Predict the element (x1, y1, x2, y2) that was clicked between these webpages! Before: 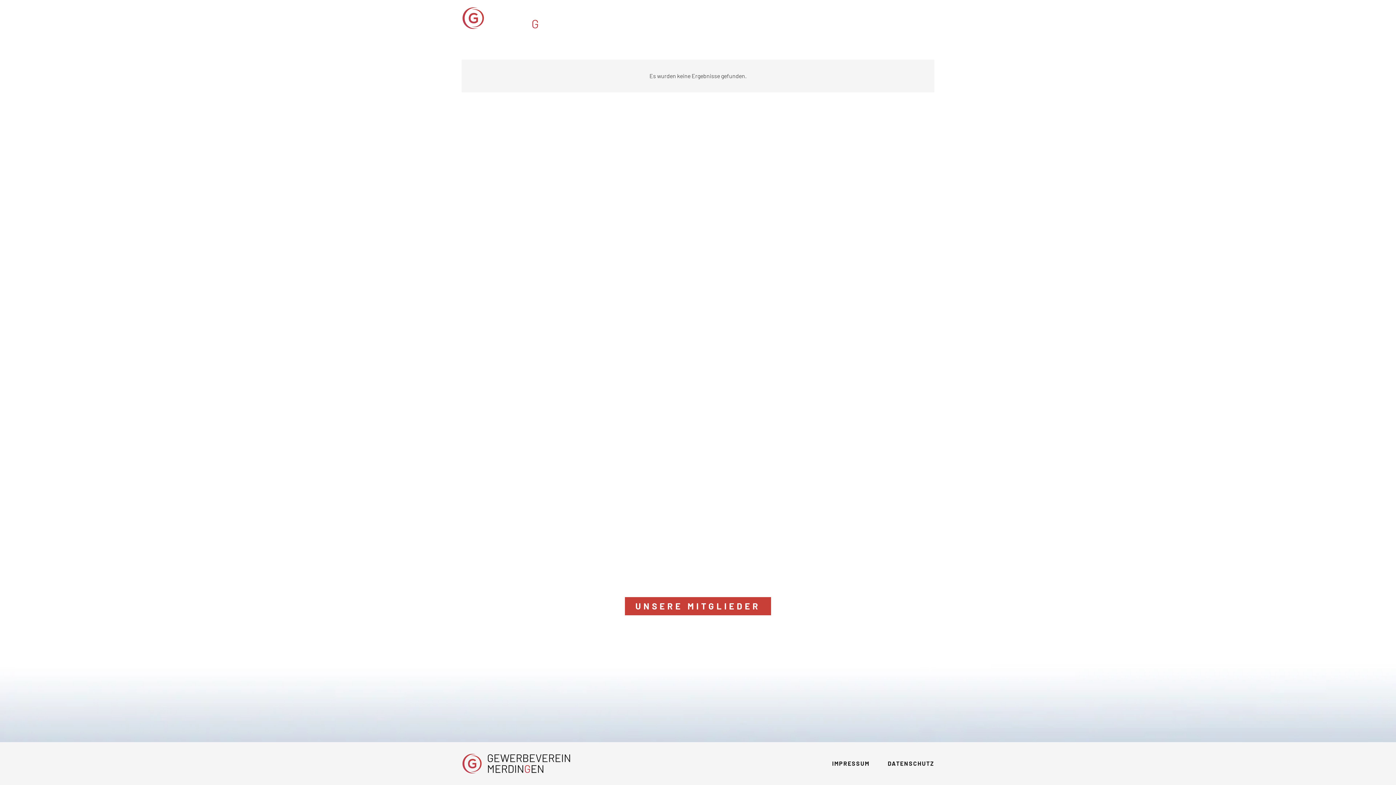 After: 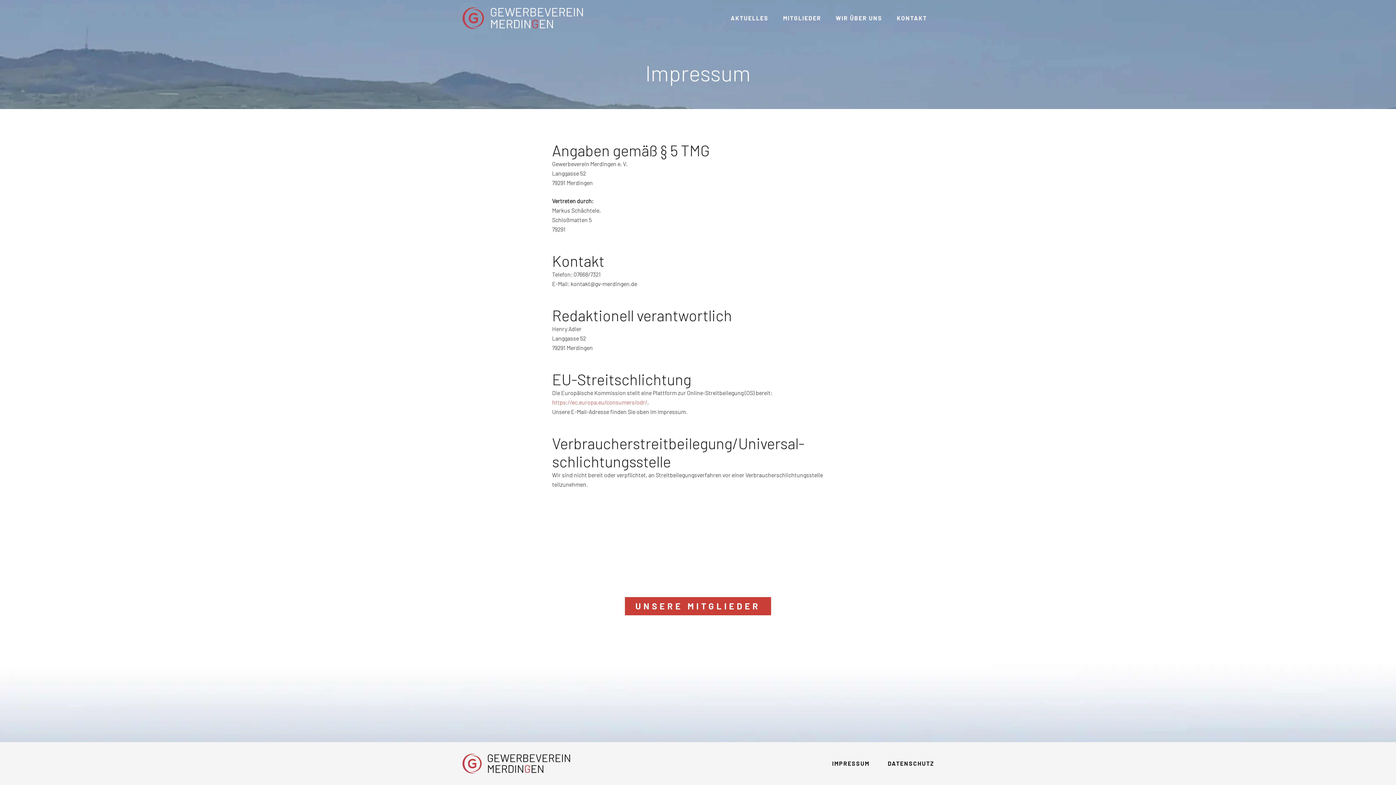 Action: label: IMPRESSUM bbox: (832, 760, 869, 767)